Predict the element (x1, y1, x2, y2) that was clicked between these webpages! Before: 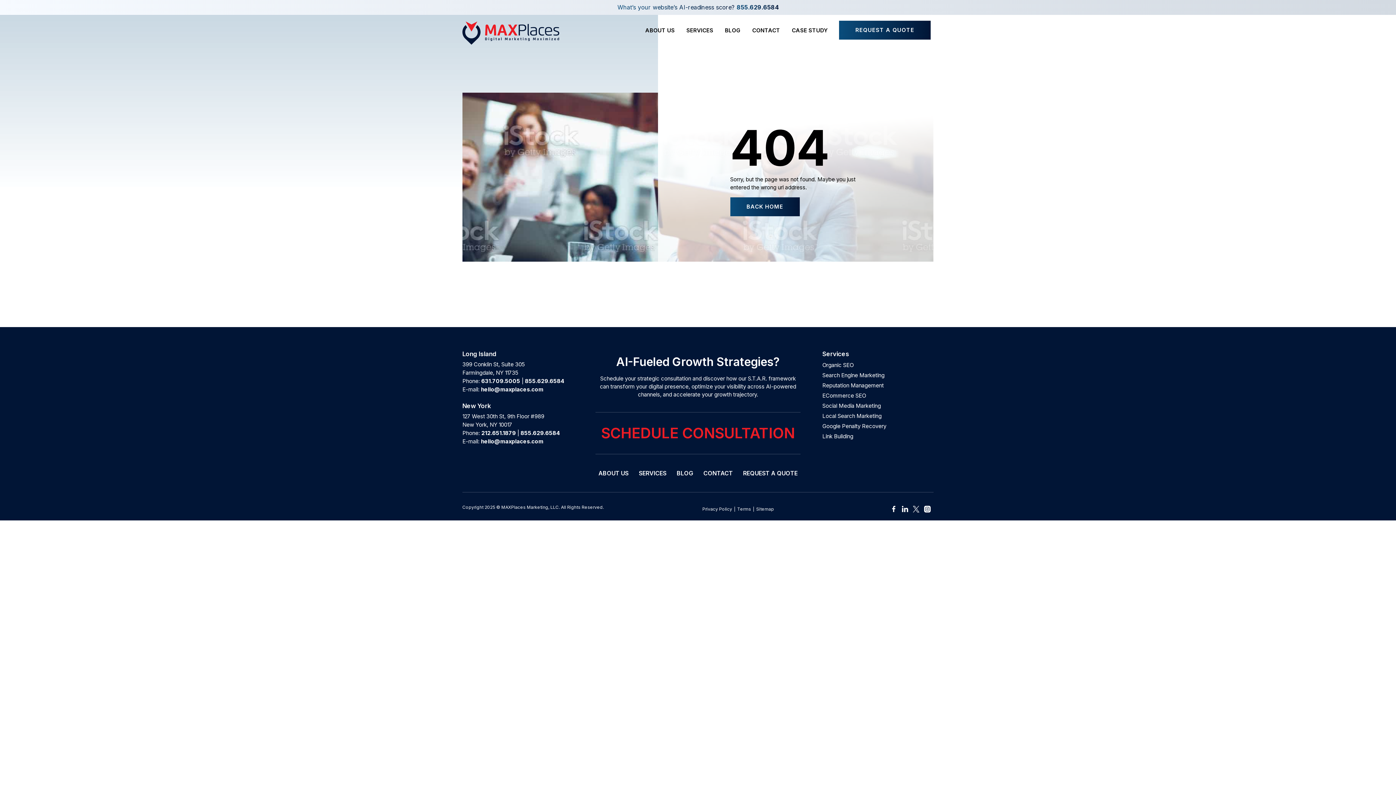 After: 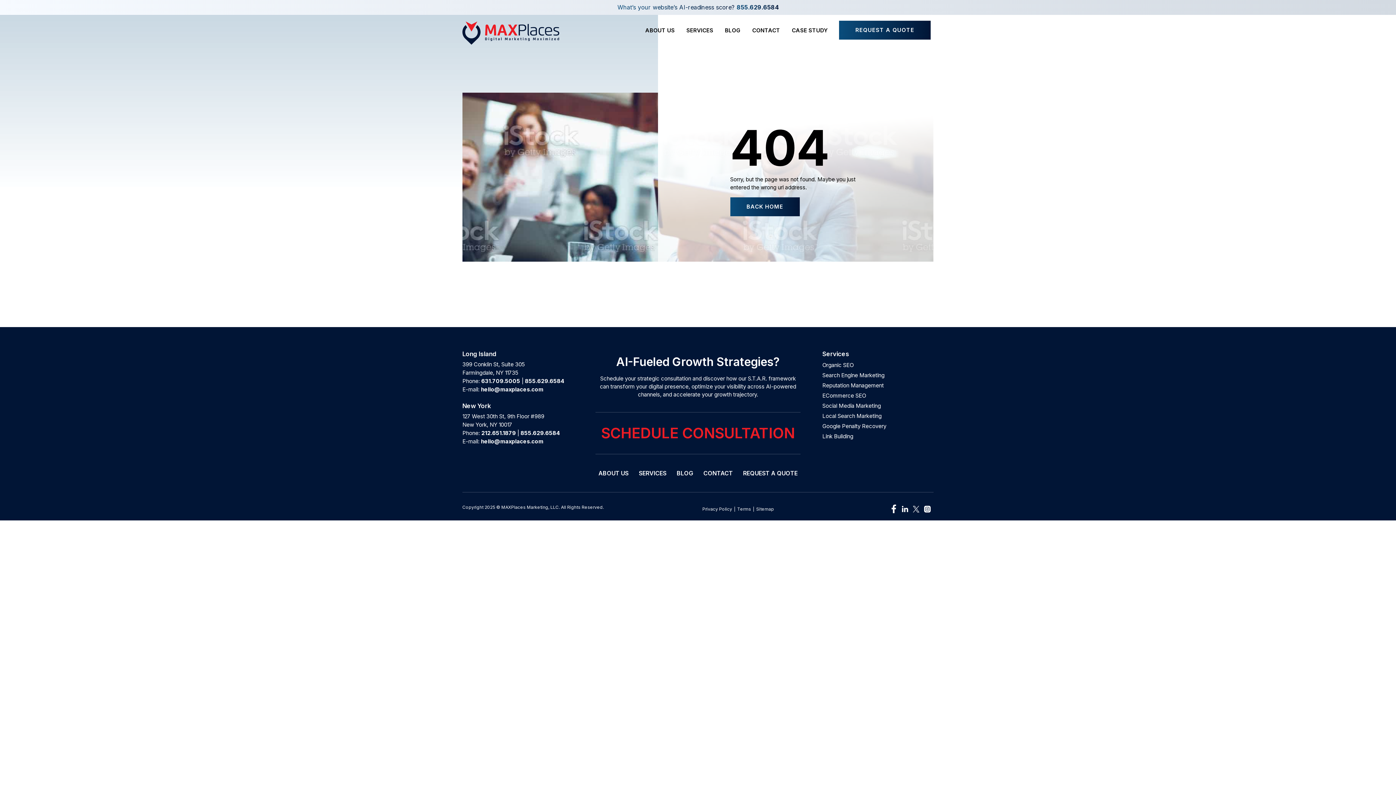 Action: bbox: (890, 505, 898, 512) label:  